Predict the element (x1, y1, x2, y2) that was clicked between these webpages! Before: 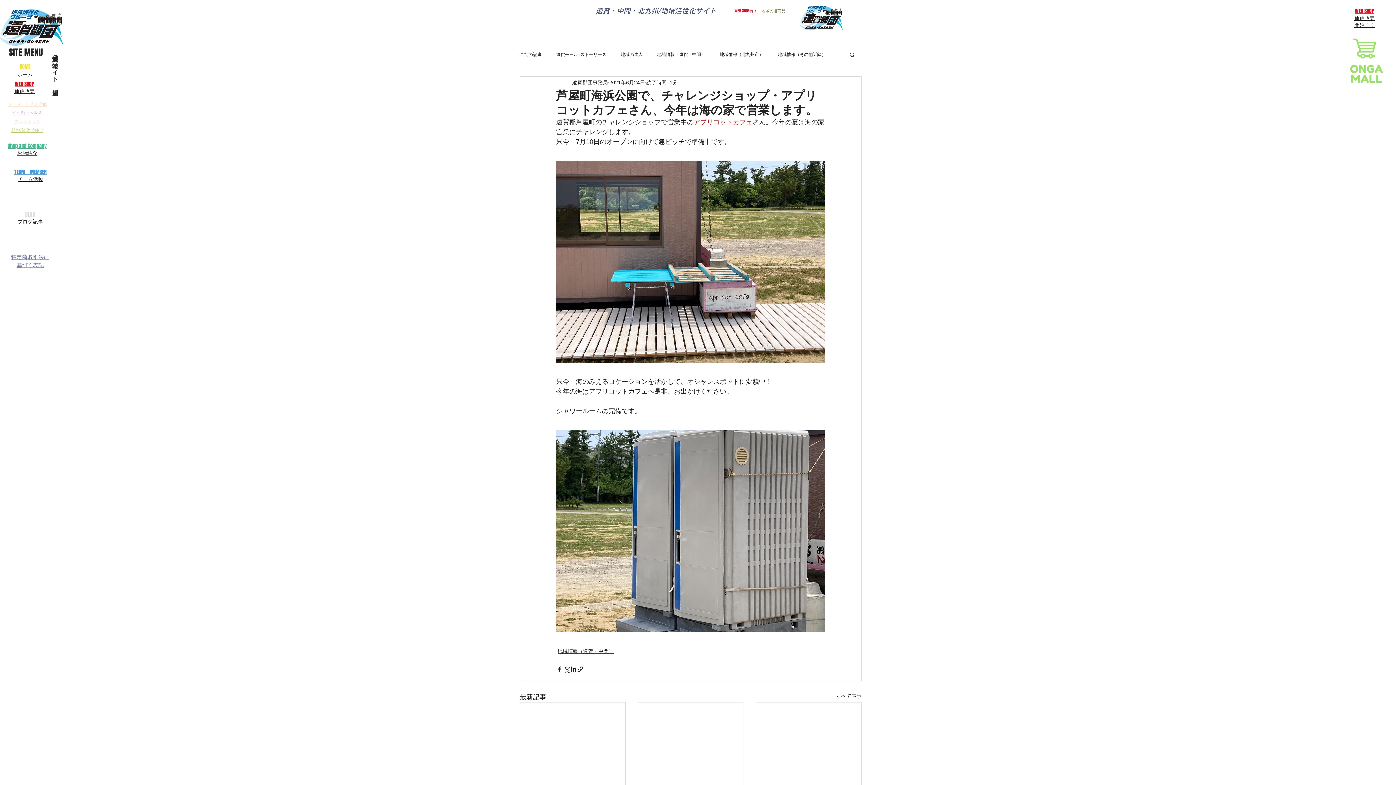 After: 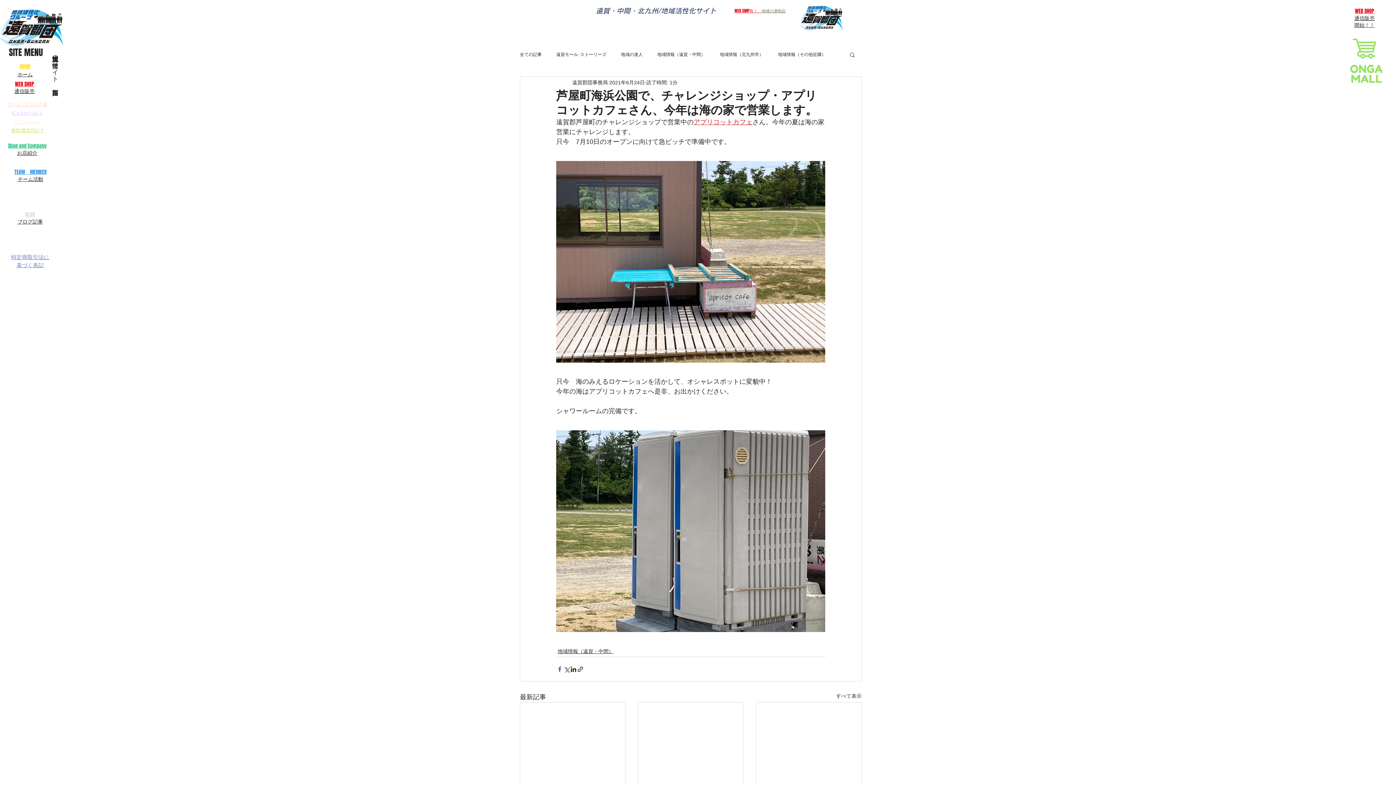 Action: label: Facebook でシェア bbox: (556, 666, 563, 672)